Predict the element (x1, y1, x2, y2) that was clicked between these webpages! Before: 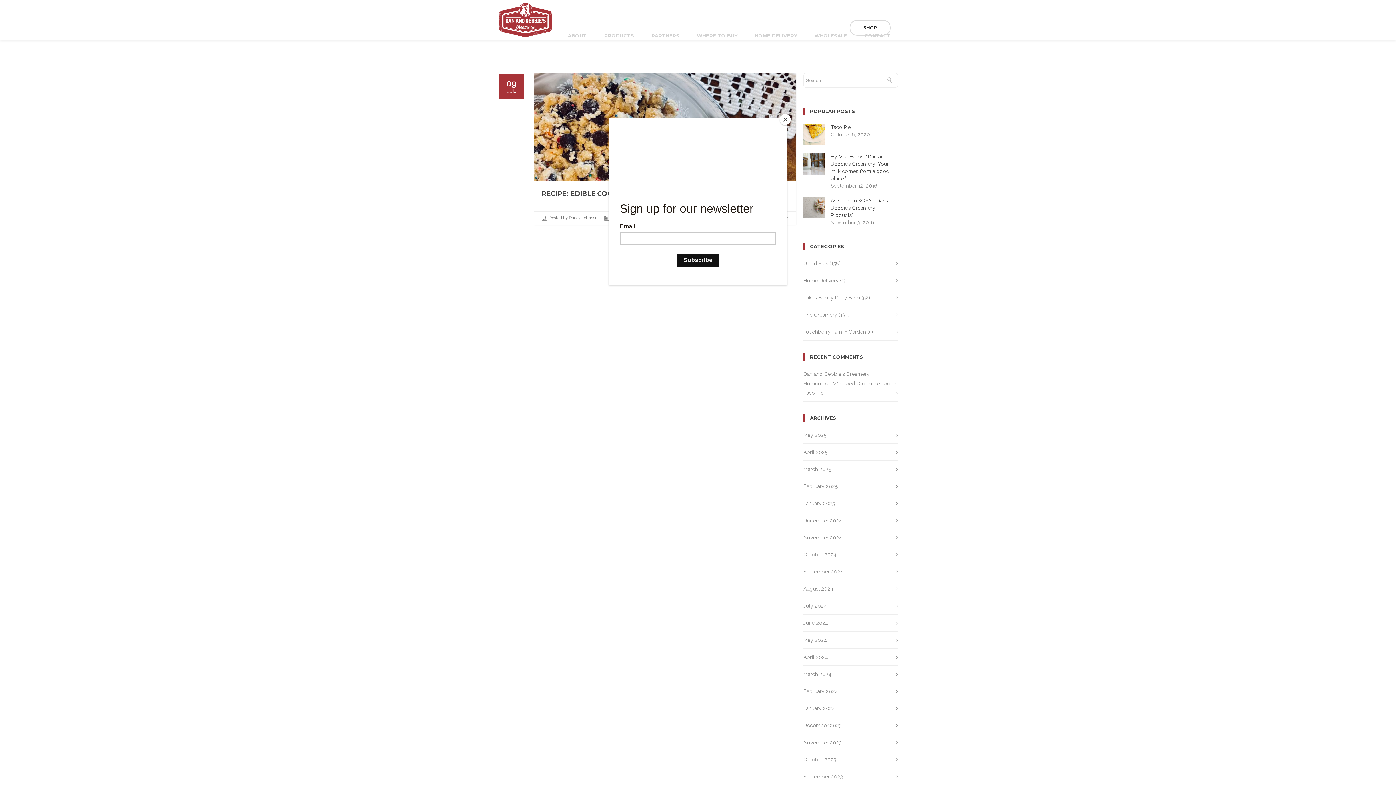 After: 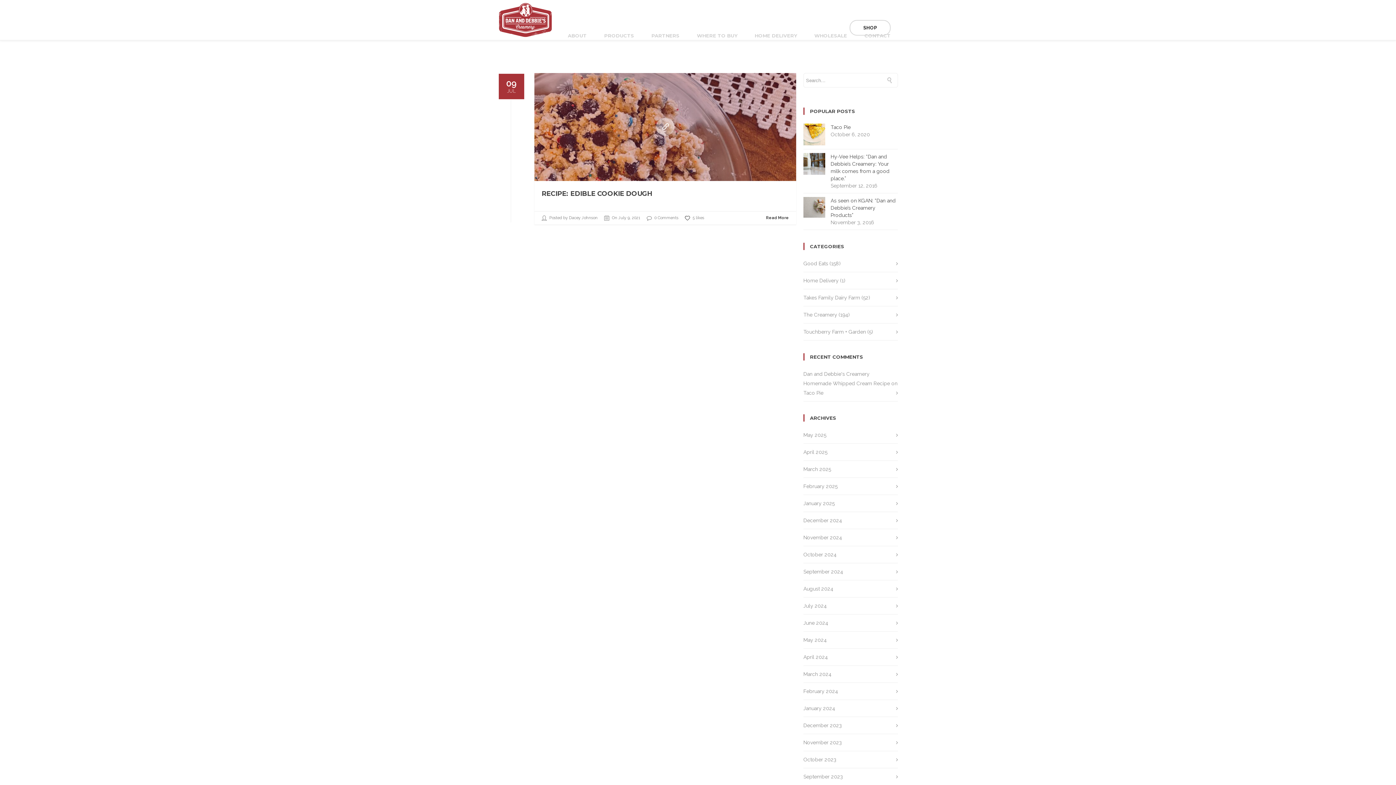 Action: bbox: (780, 114, 790, 125) label: Close